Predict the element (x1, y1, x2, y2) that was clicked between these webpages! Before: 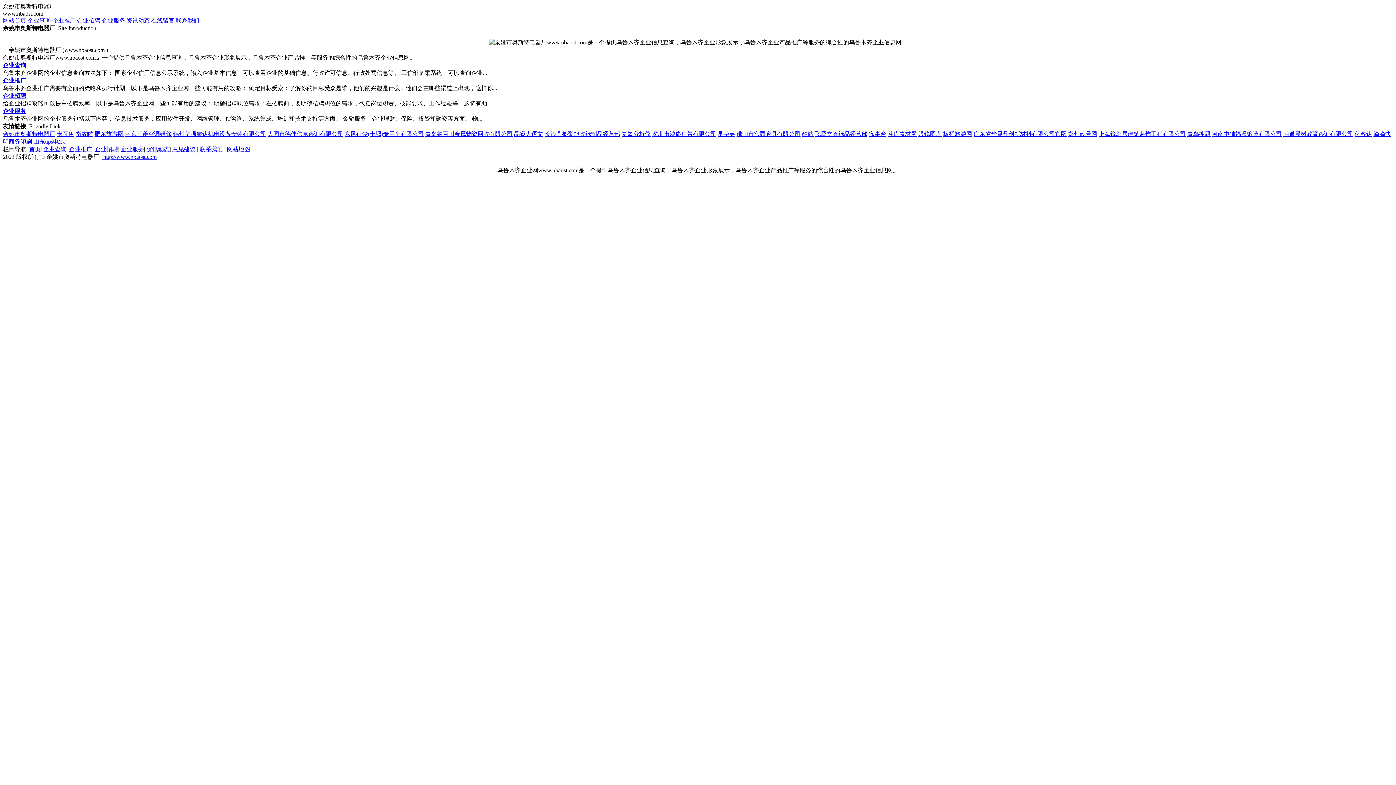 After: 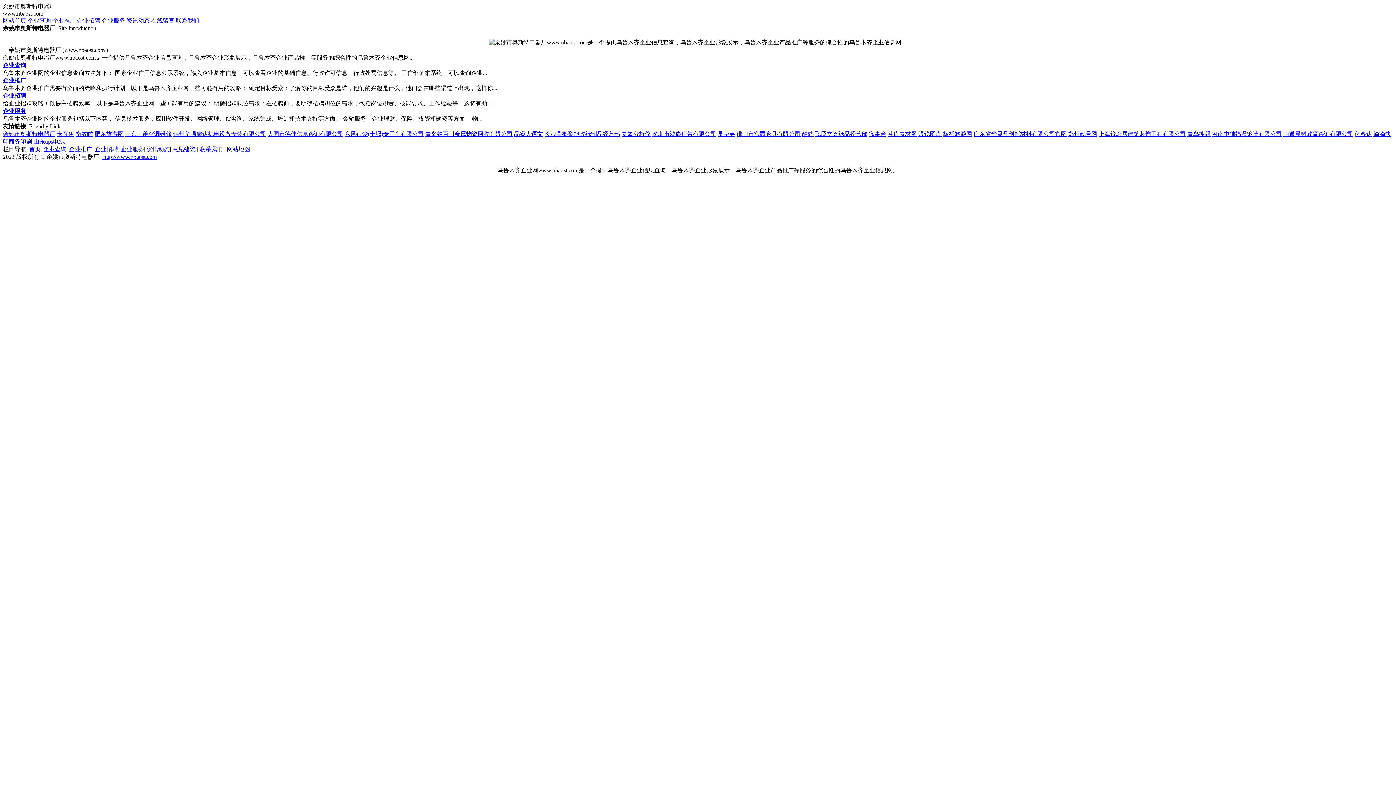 Action: label: 广东省华晟鼎创新材料有限公司官网 bbox: (973, 130, 1066, 137)